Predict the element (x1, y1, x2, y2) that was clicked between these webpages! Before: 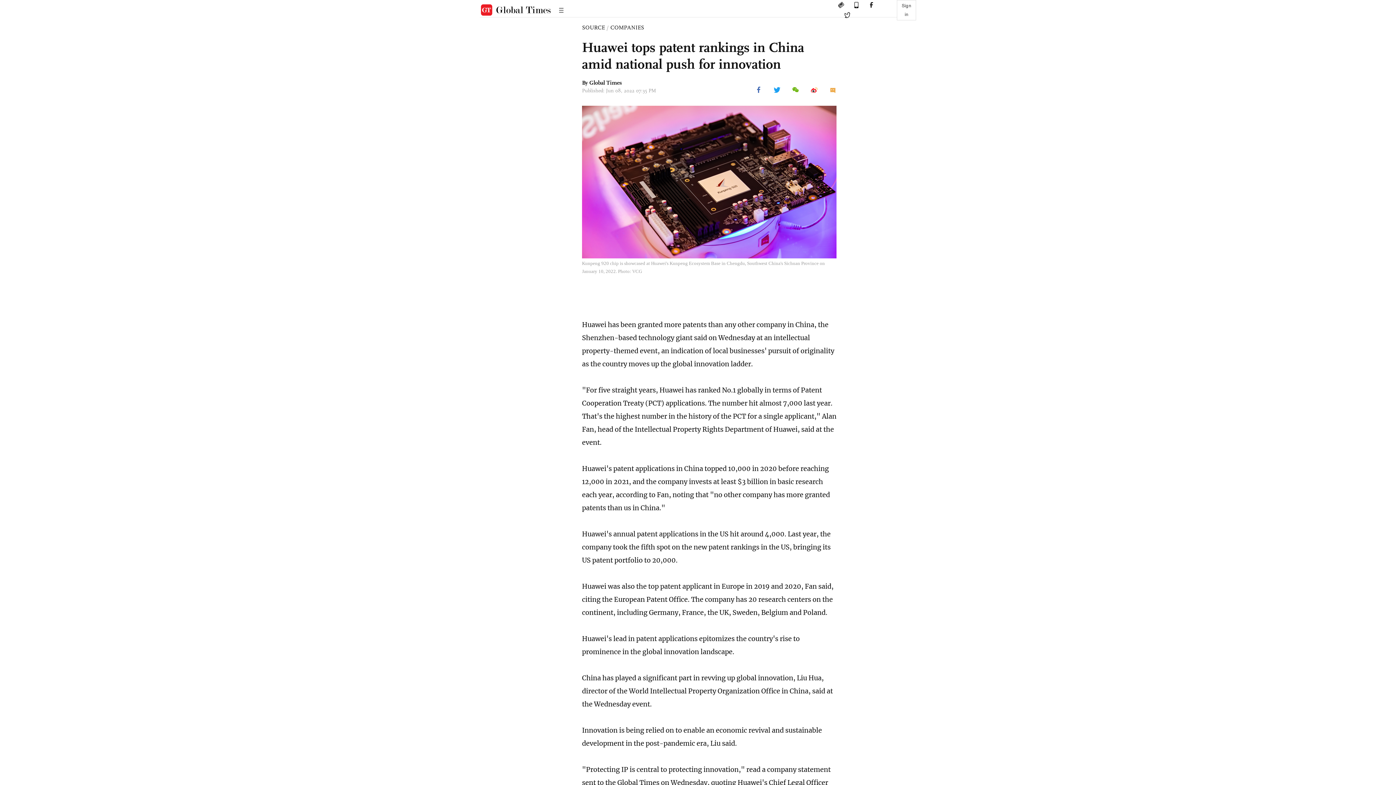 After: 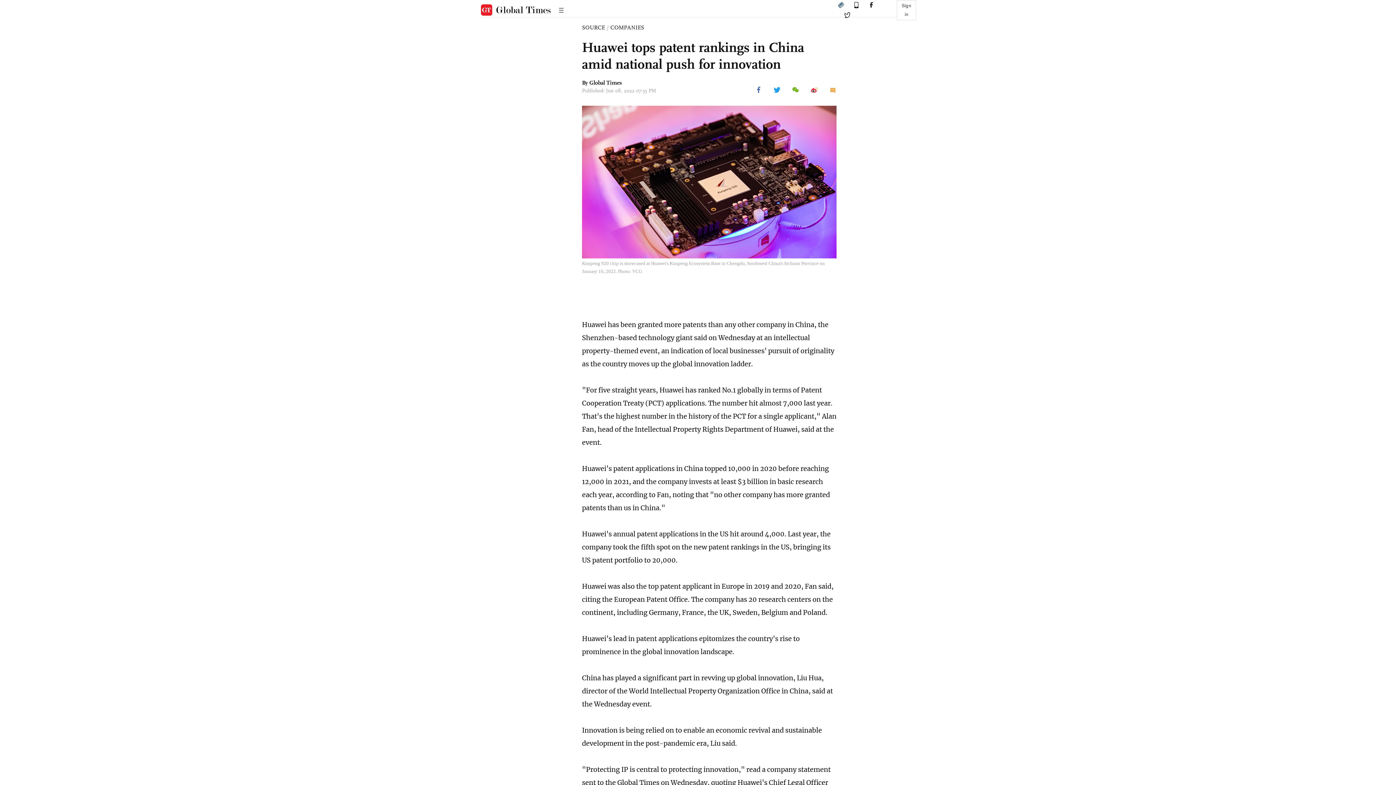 Action: bbox: (837, 2, 844, 8)